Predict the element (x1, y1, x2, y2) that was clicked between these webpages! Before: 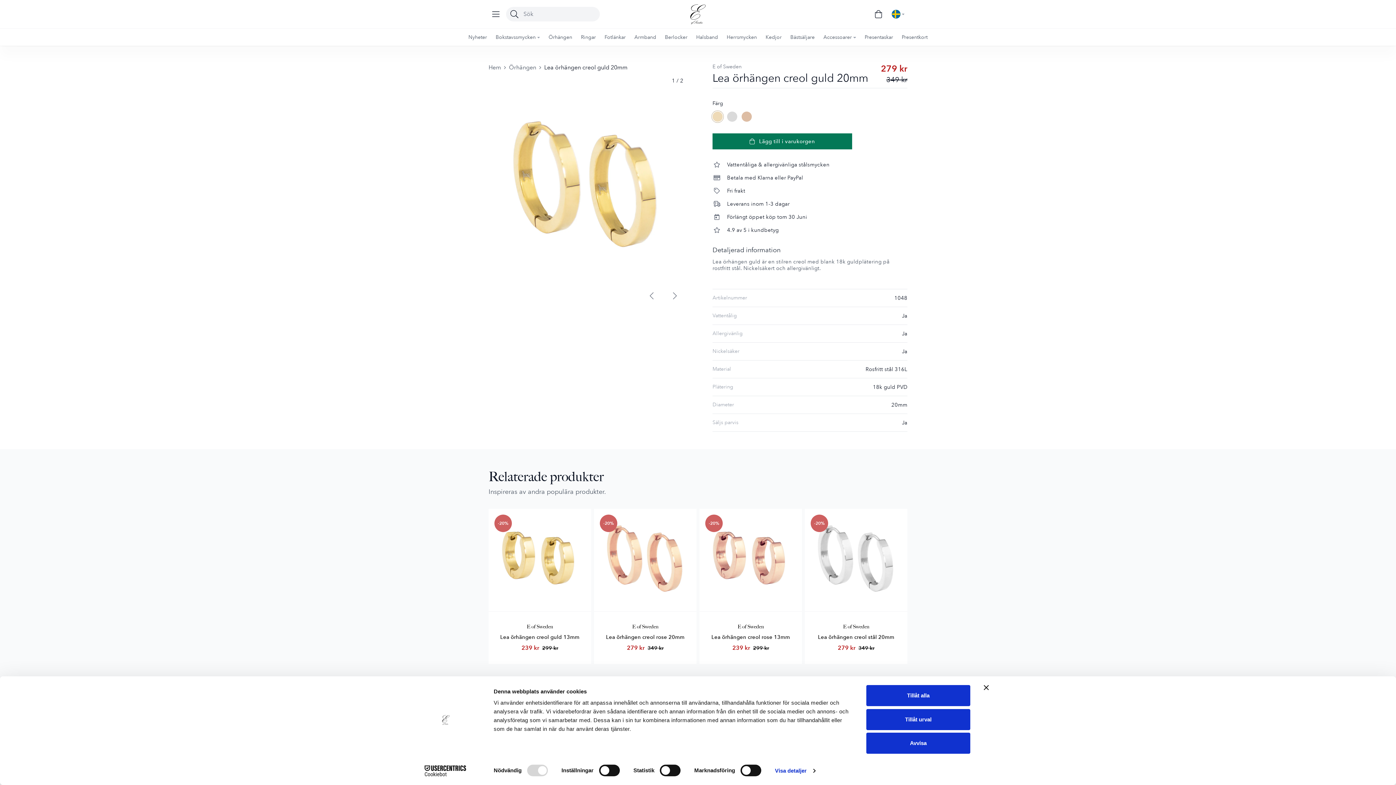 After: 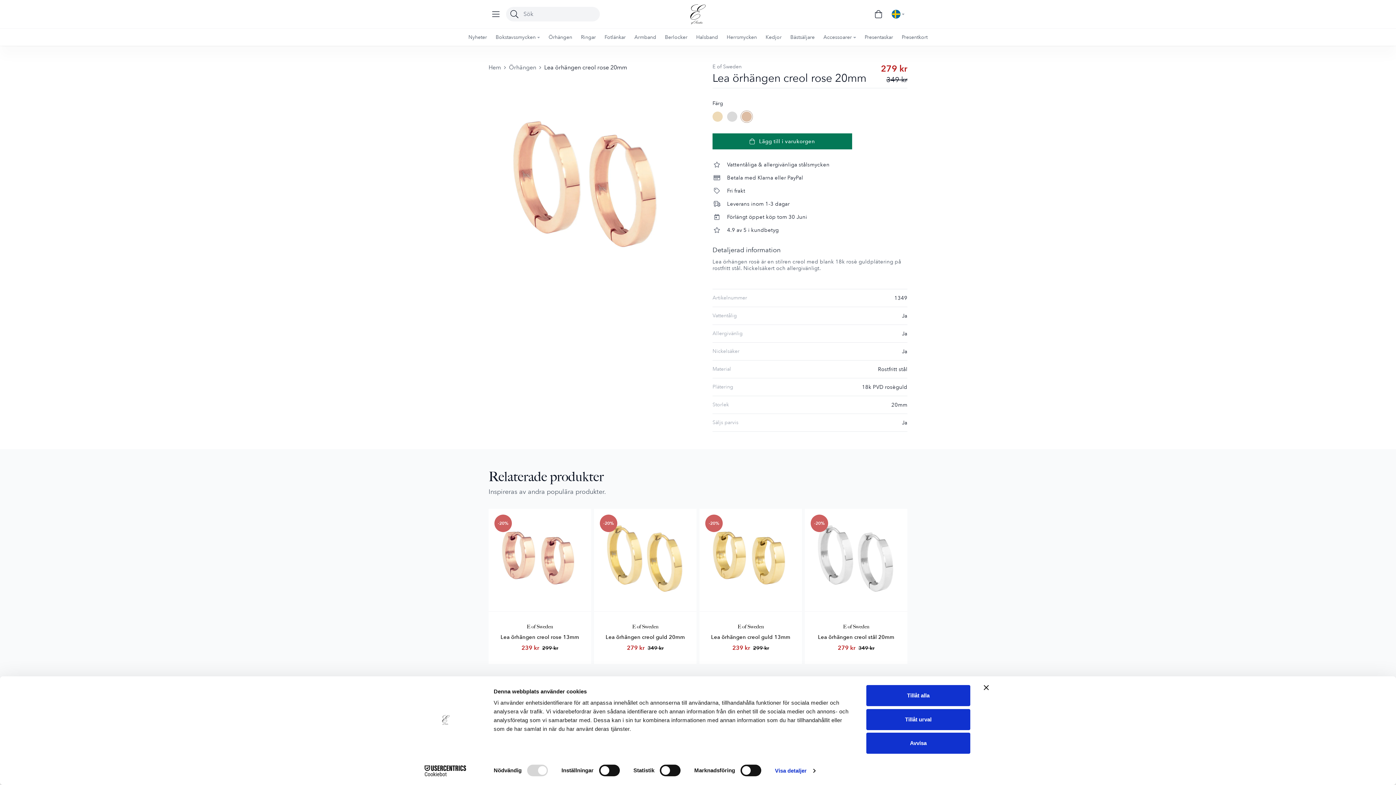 Action: bbox: (741, 111, 752, 121)